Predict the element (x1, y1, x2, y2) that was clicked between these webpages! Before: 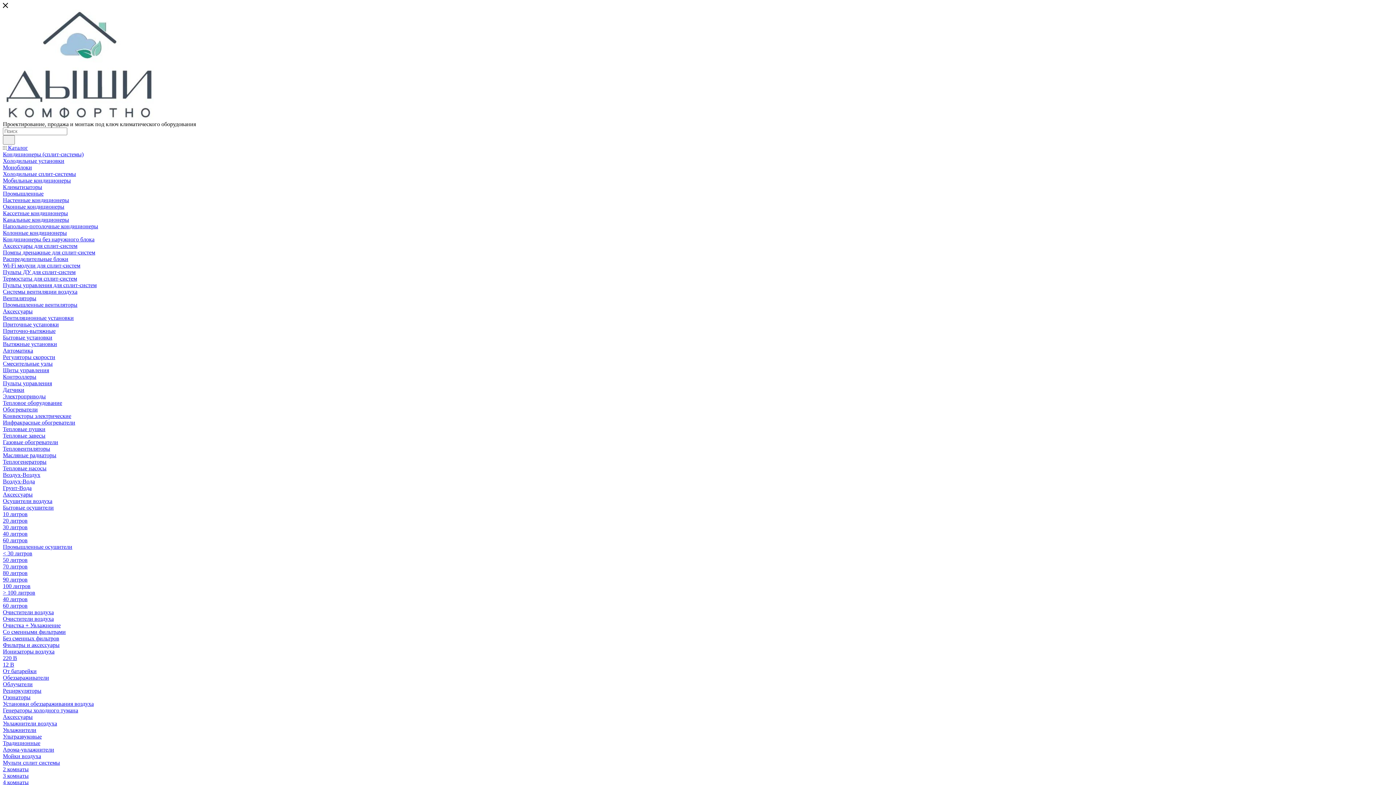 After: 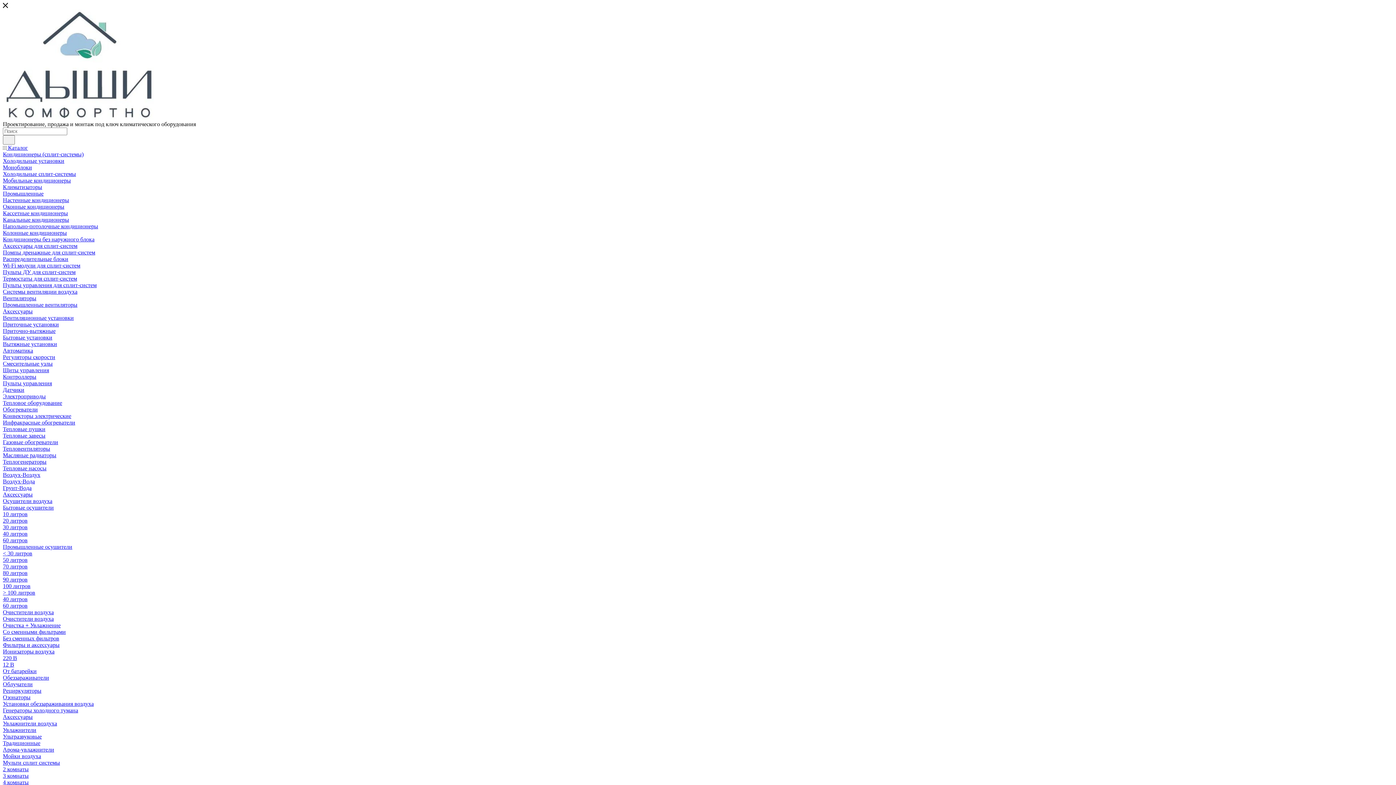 Action: label: Кассетные кондиционеры bbox: (2, 210, 68, 216)